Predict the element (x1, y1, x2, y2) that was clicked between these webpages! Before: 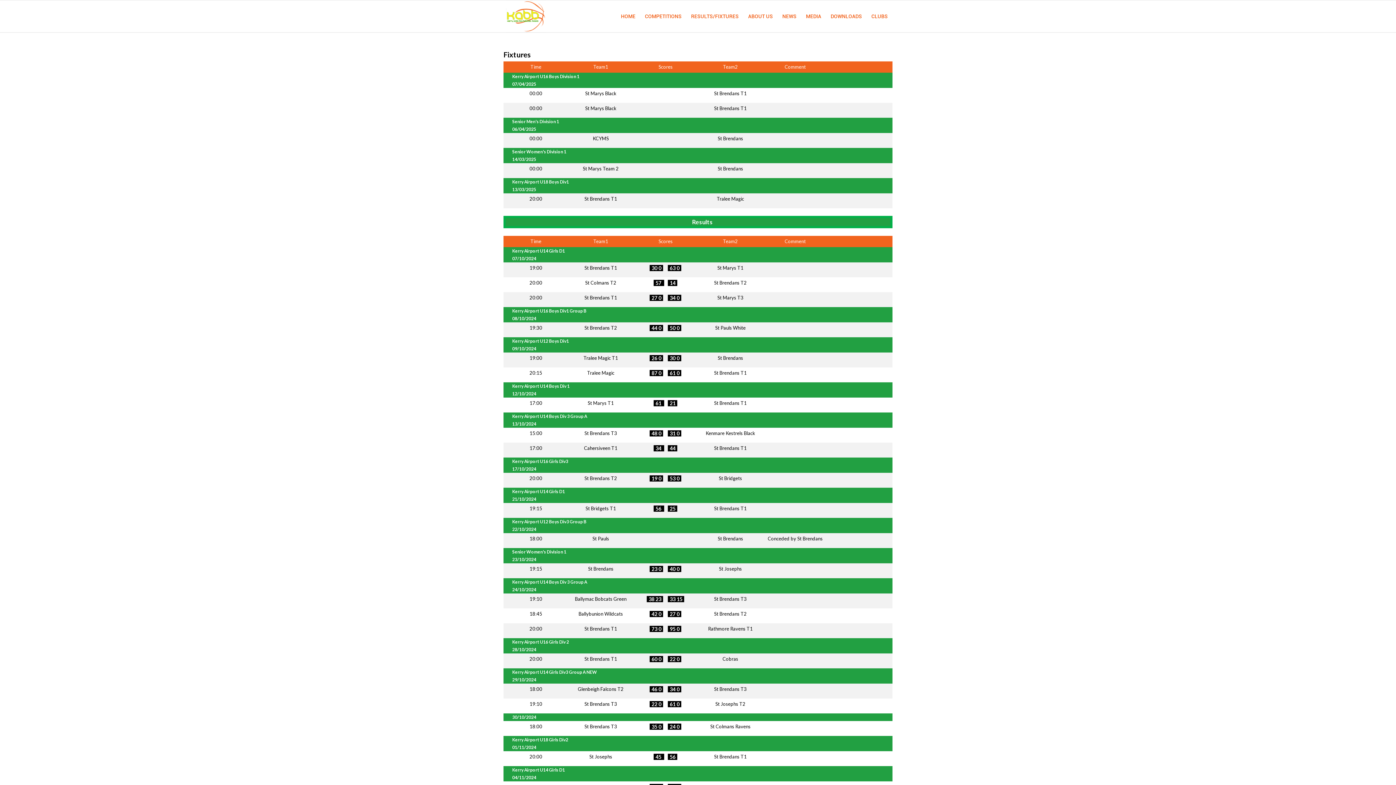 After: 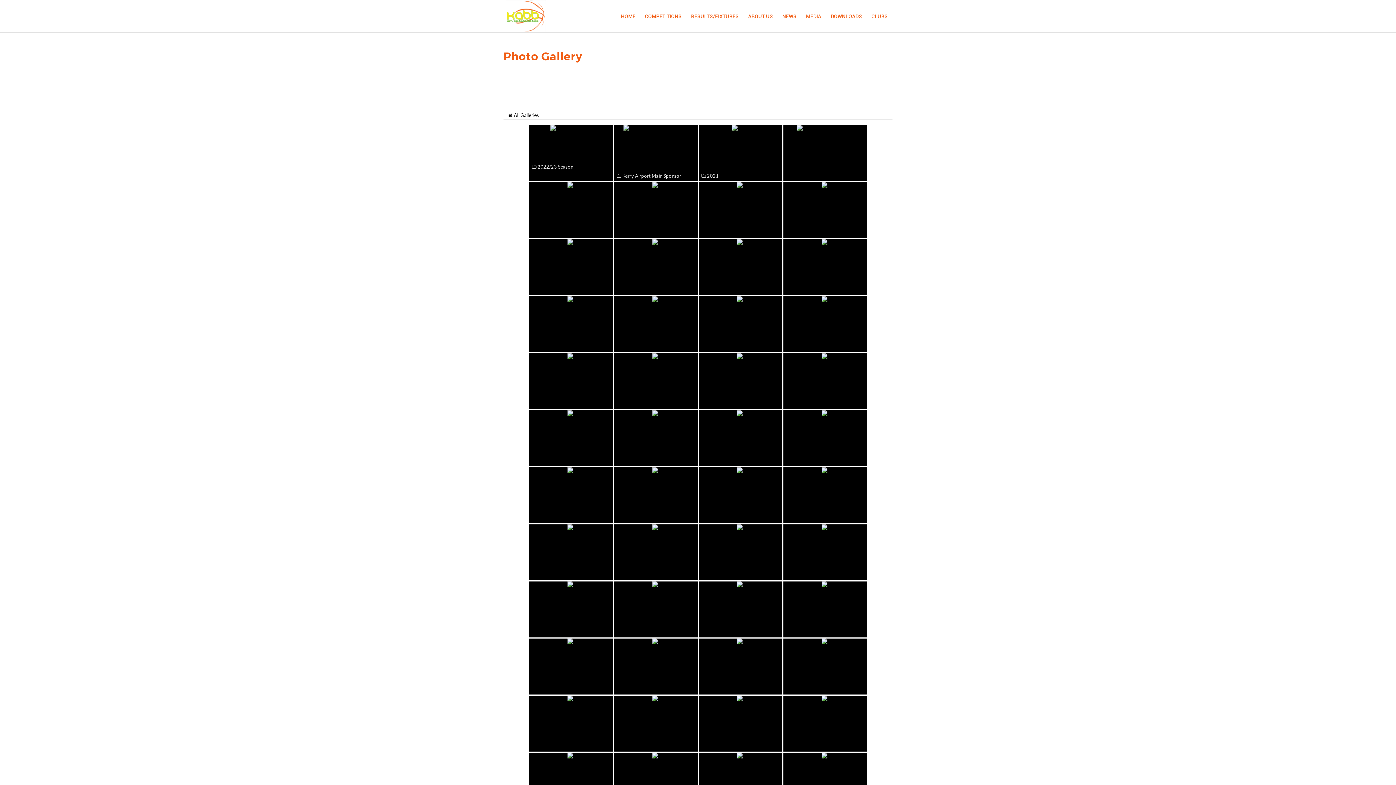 Action: label: MEDIA bbox: (801, 0, 826, 32)